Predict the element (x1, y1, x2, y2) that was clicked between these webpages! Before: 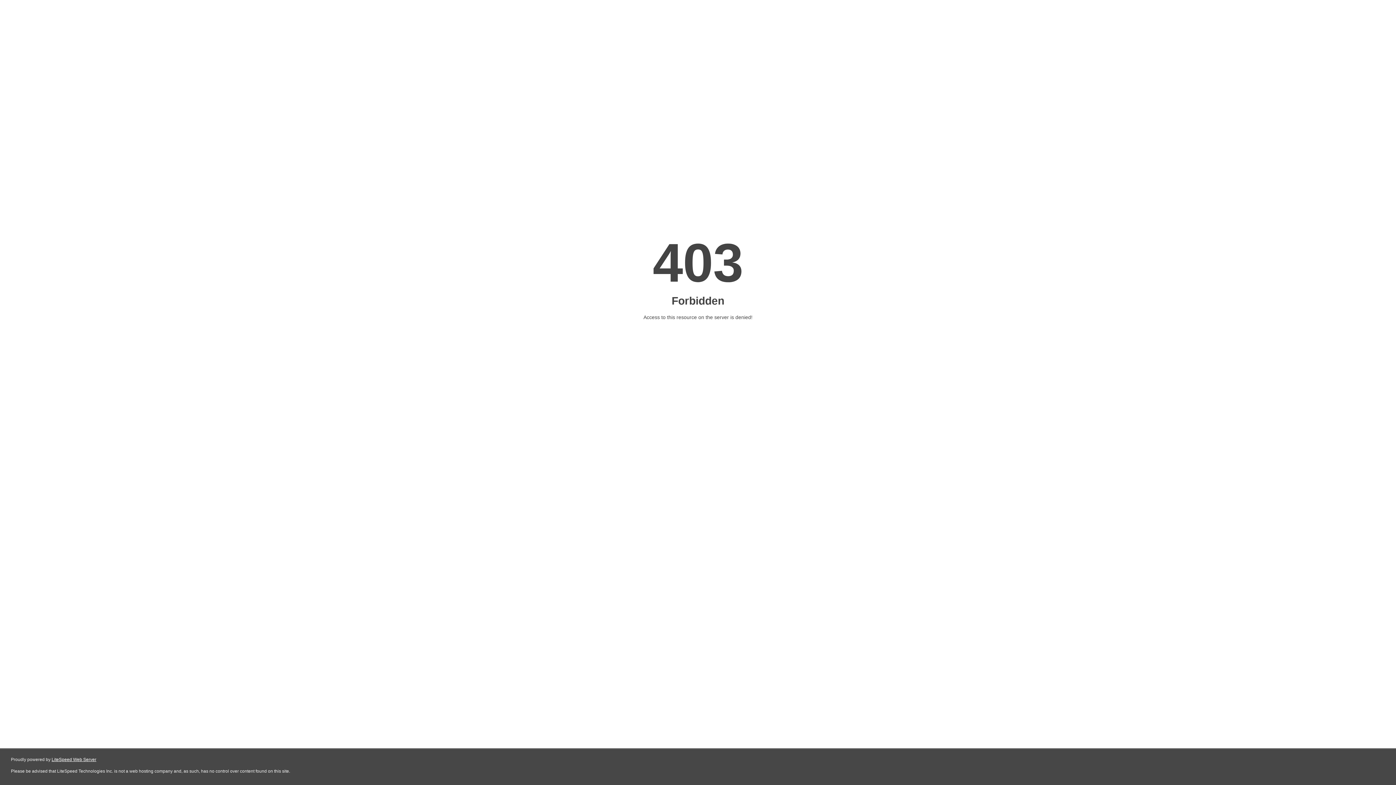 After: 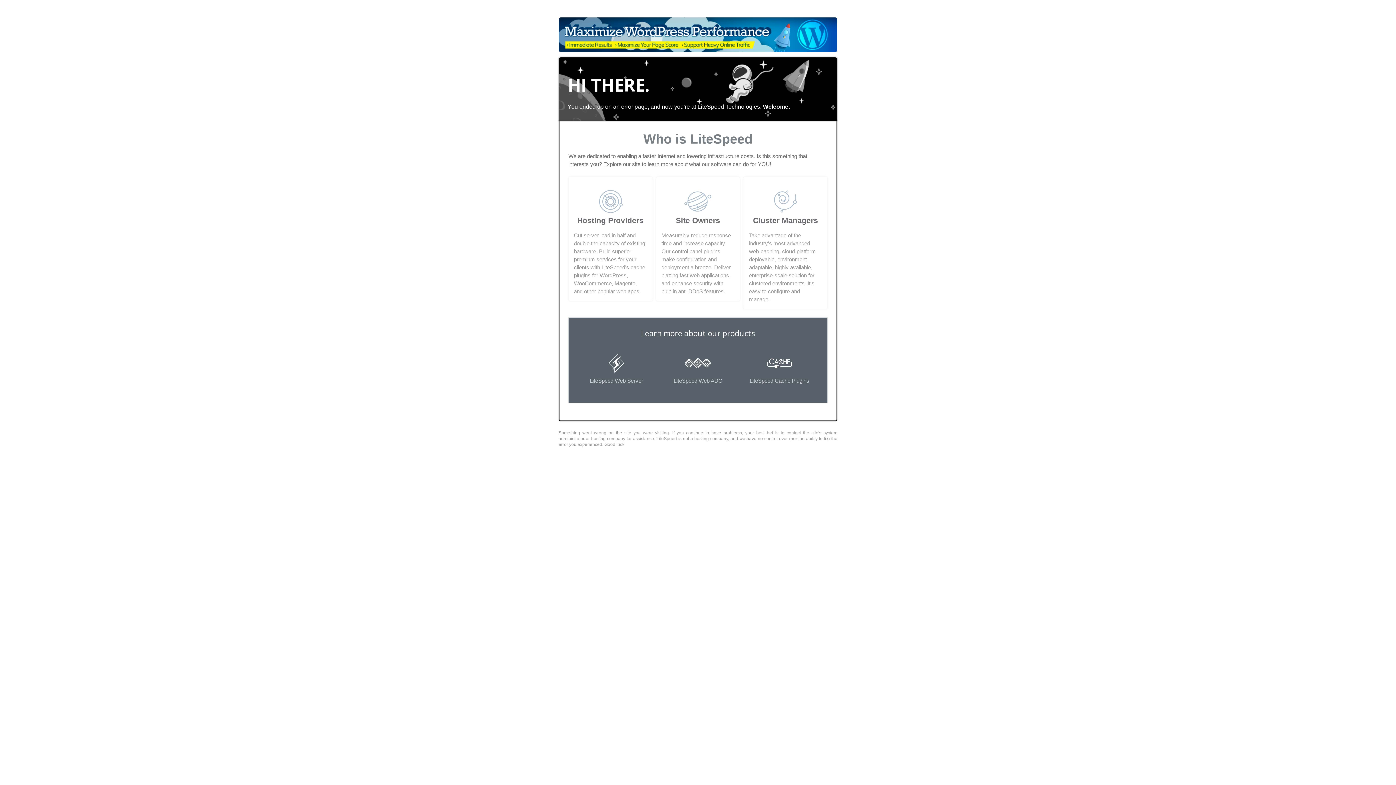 Action: label: LiteSpeed Web Server bbox: (51, 757, 96, 762)